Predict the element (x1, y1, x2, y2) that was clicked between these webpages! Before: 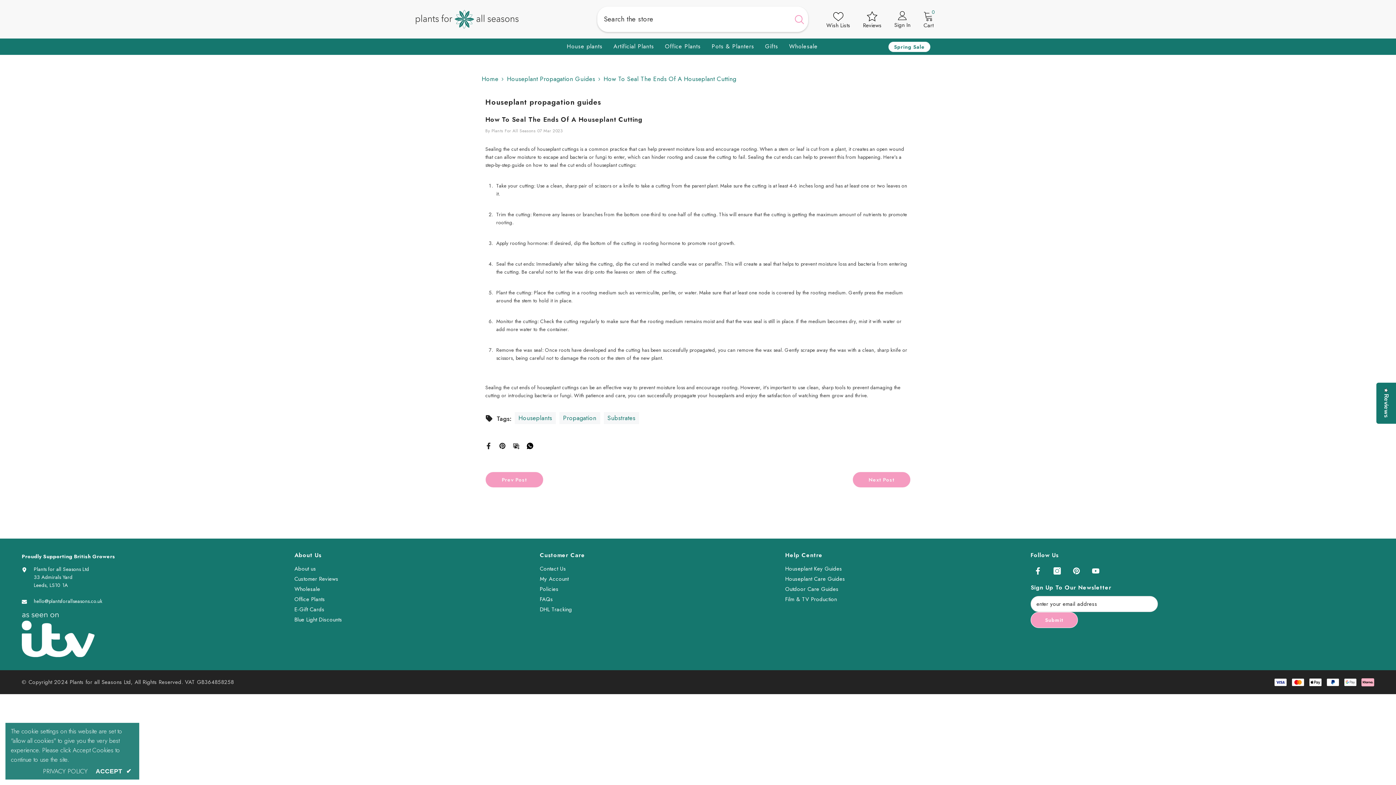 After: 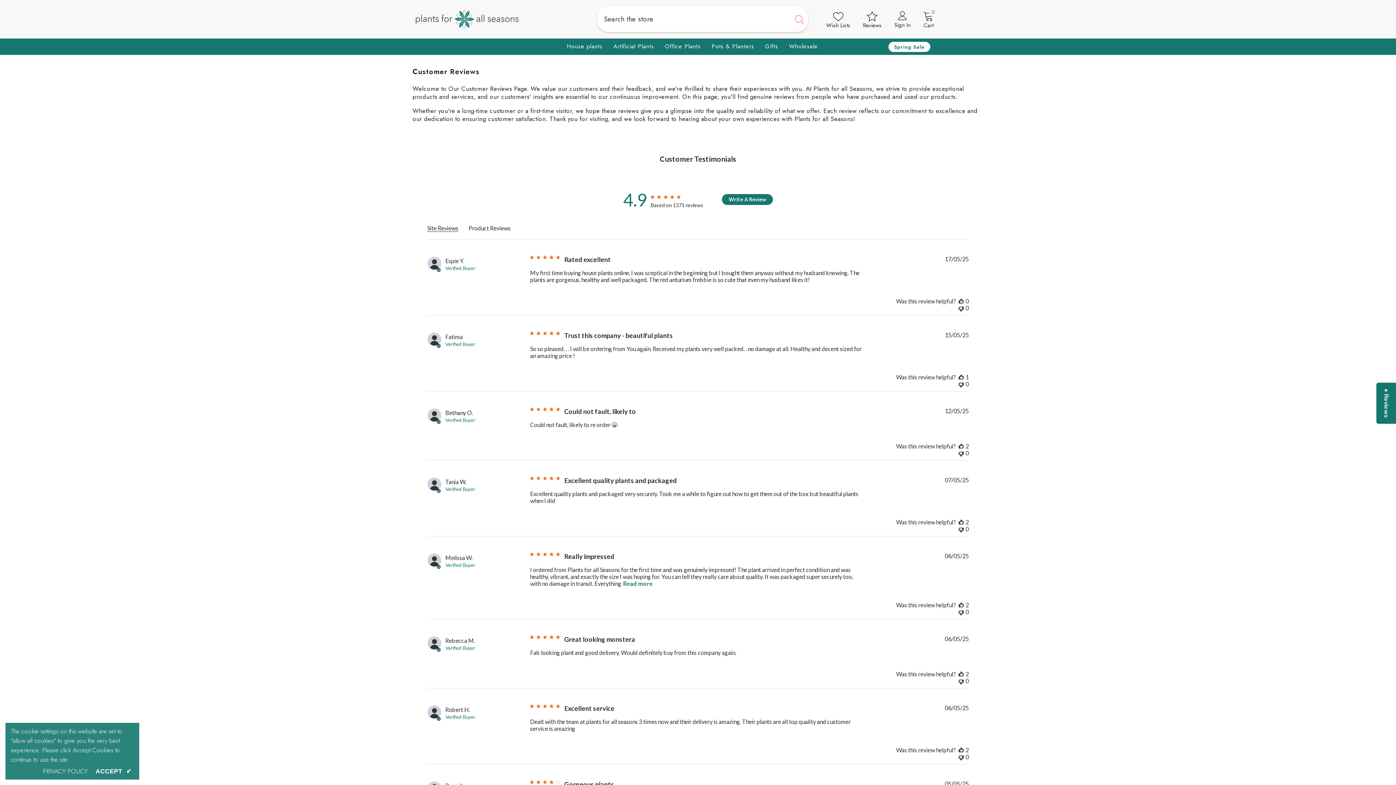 Action: bbox: (863, 10, 881, 28) label: Reviews